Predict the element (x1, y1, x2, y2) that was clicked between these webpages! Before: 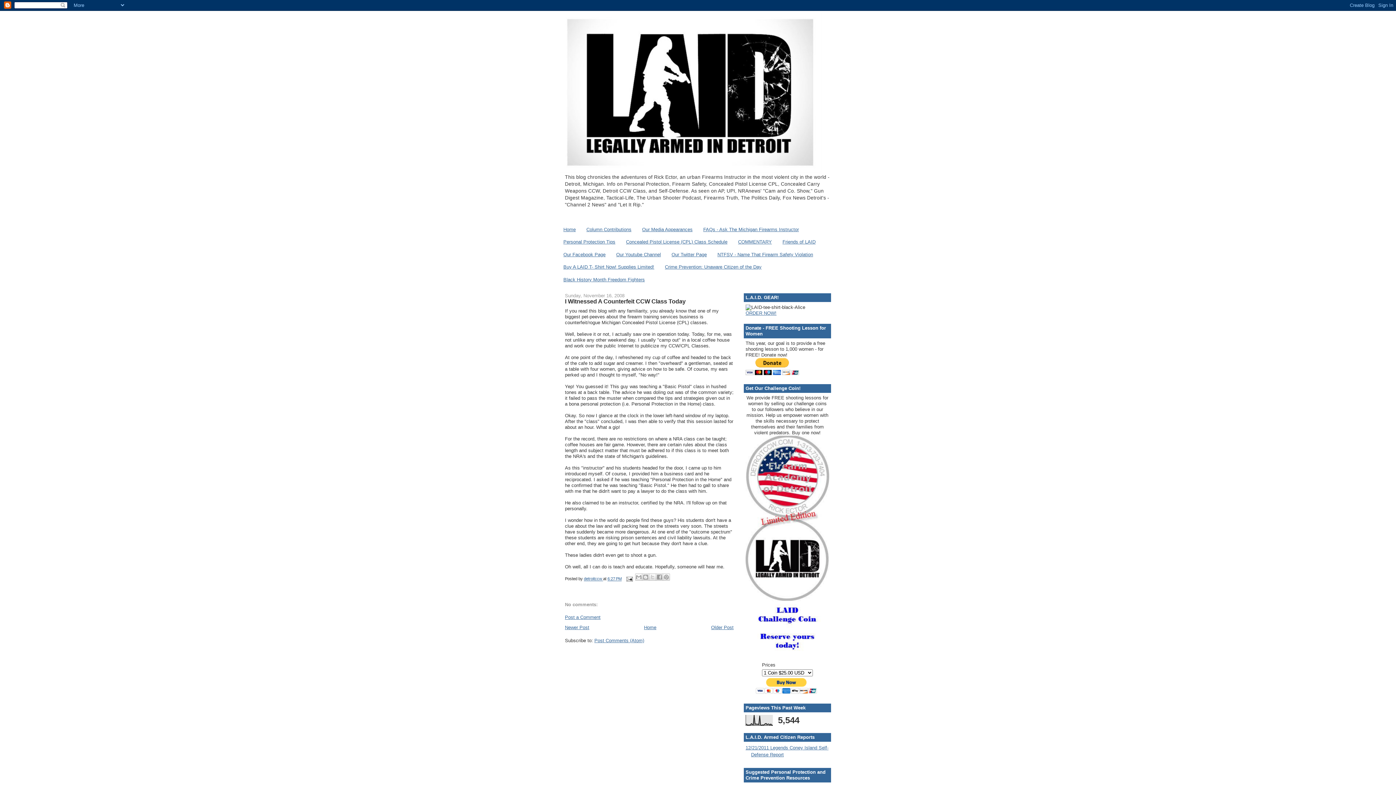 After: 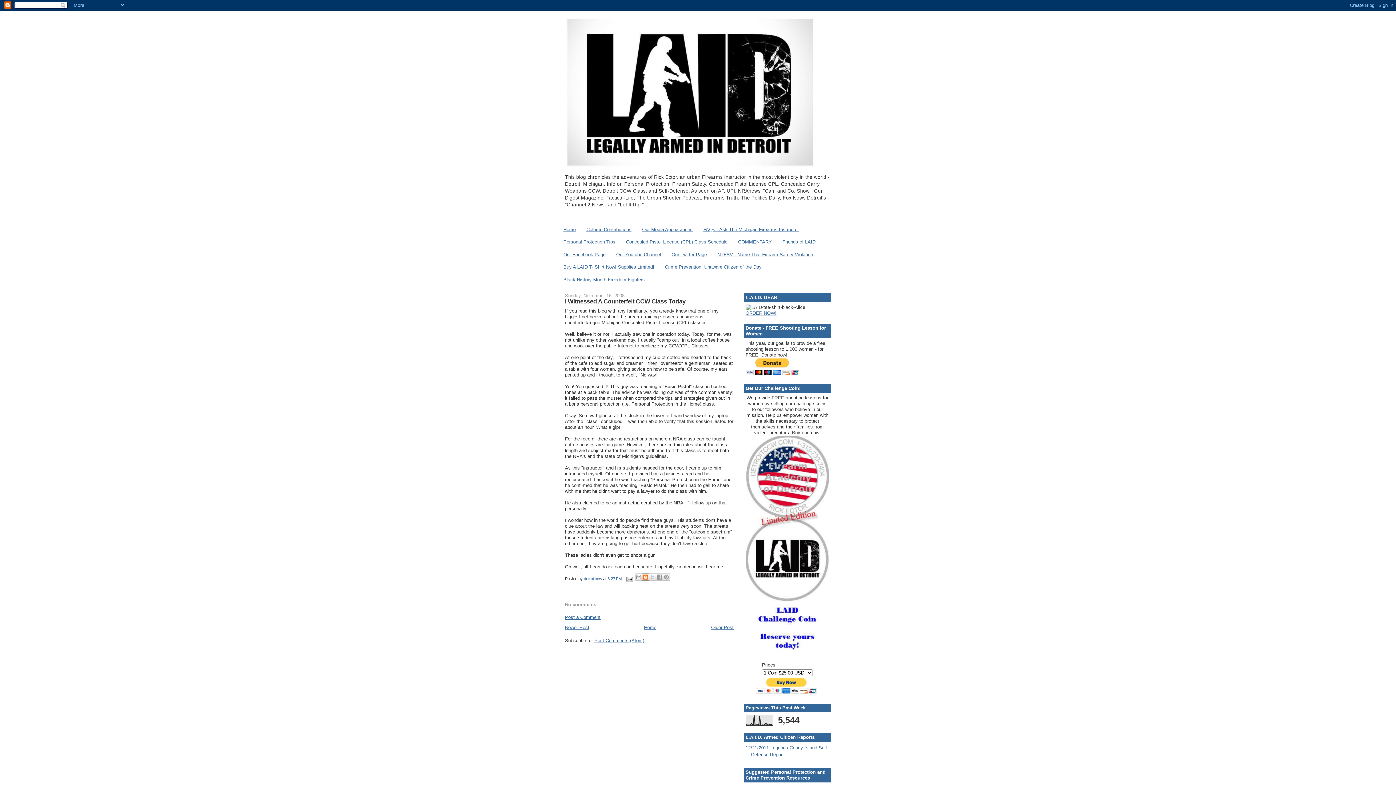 Action: bbox: (642, 573, 649, 580) label: BlogThis!